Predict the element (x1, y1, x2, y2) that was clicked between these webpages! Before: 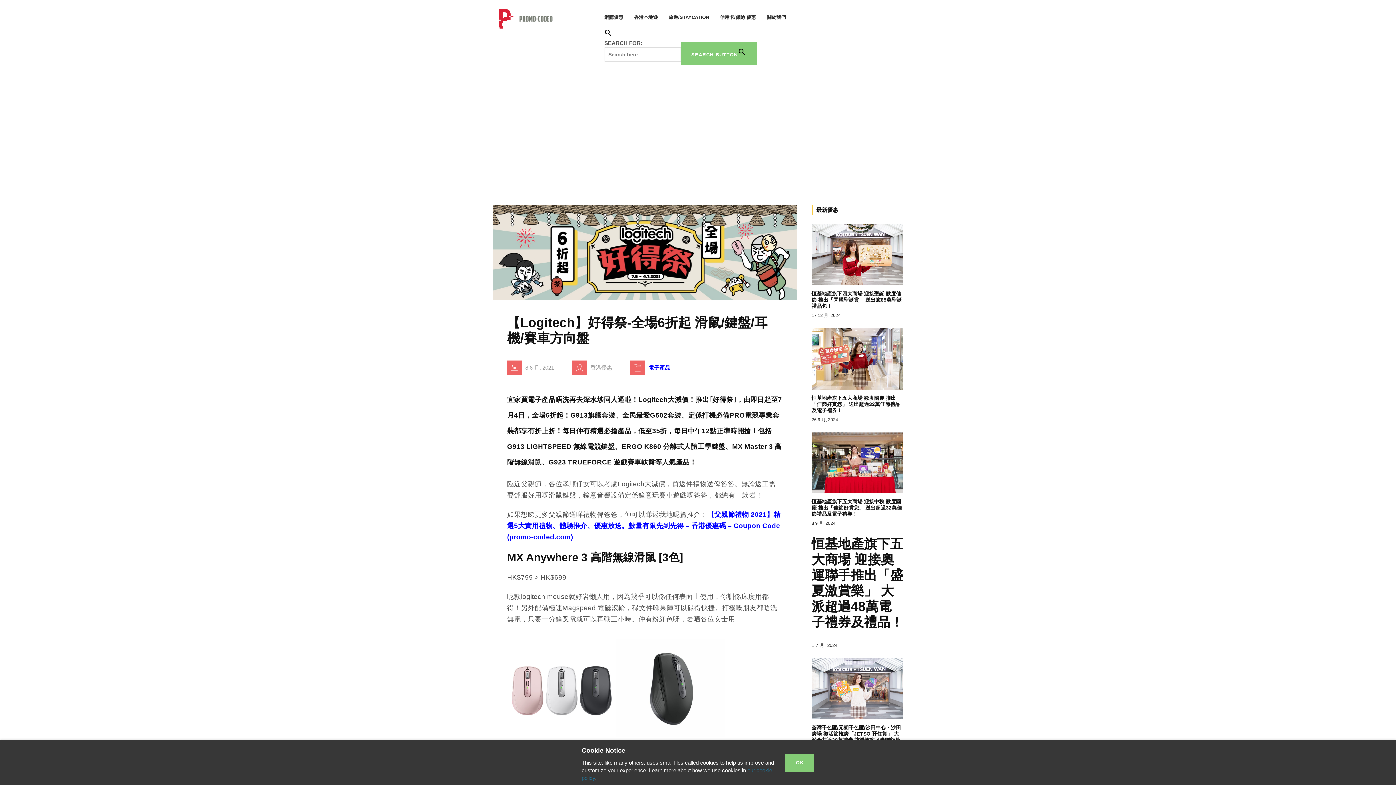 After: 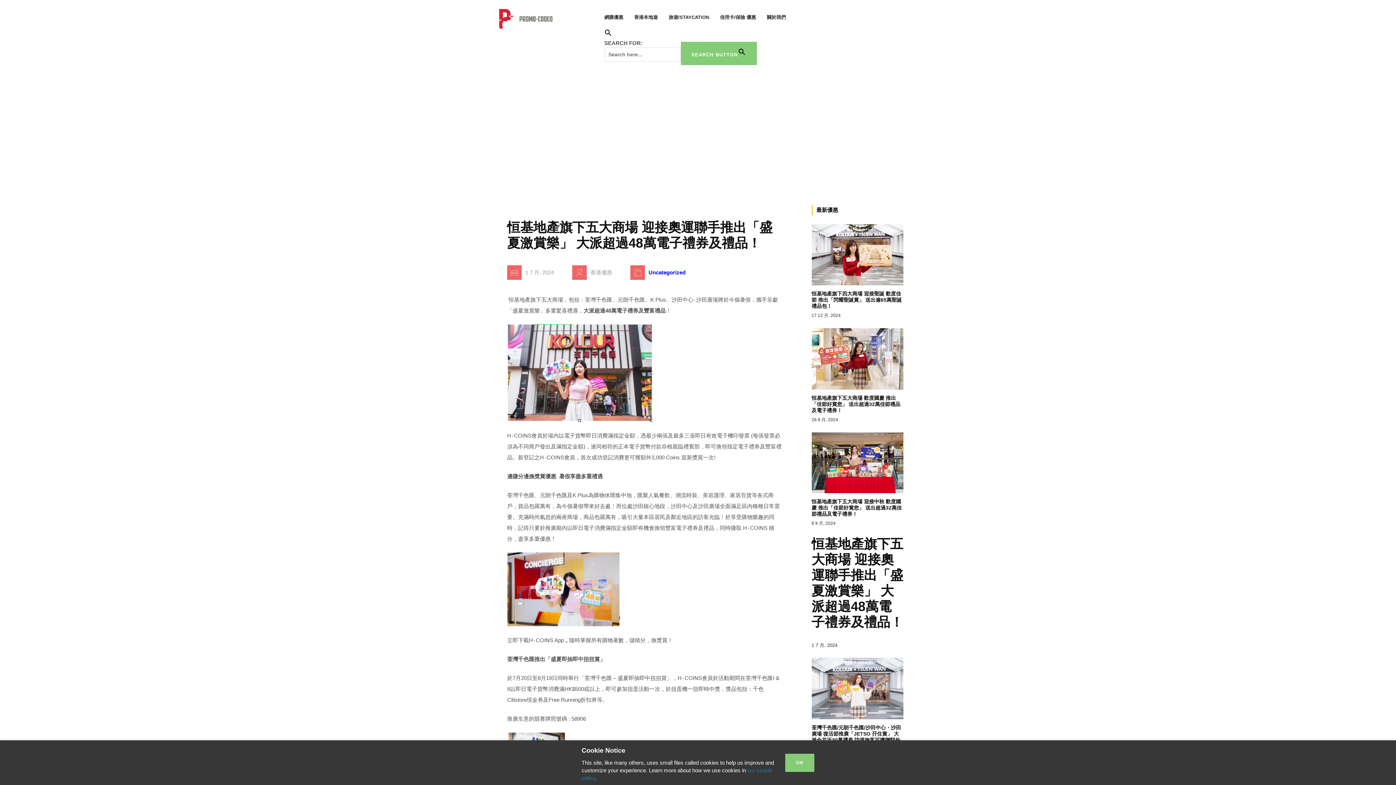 Action: bbox: (811, 536, 903, 650) label: 恒基地產旗下五大商場 迎接奧運聯手推出「盛夏激賞樂」 大派超過48萬電子禮券及禮品！

1 7 月, 2024